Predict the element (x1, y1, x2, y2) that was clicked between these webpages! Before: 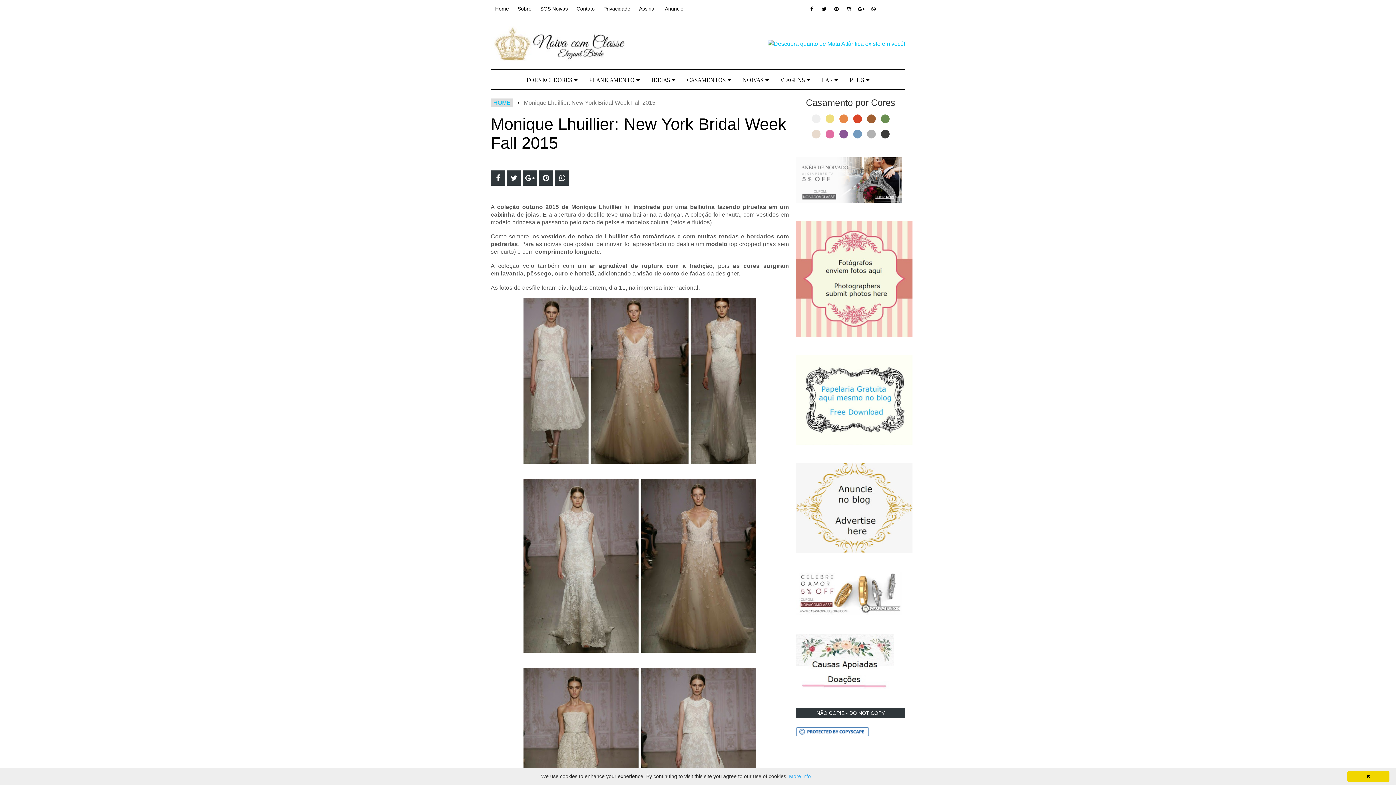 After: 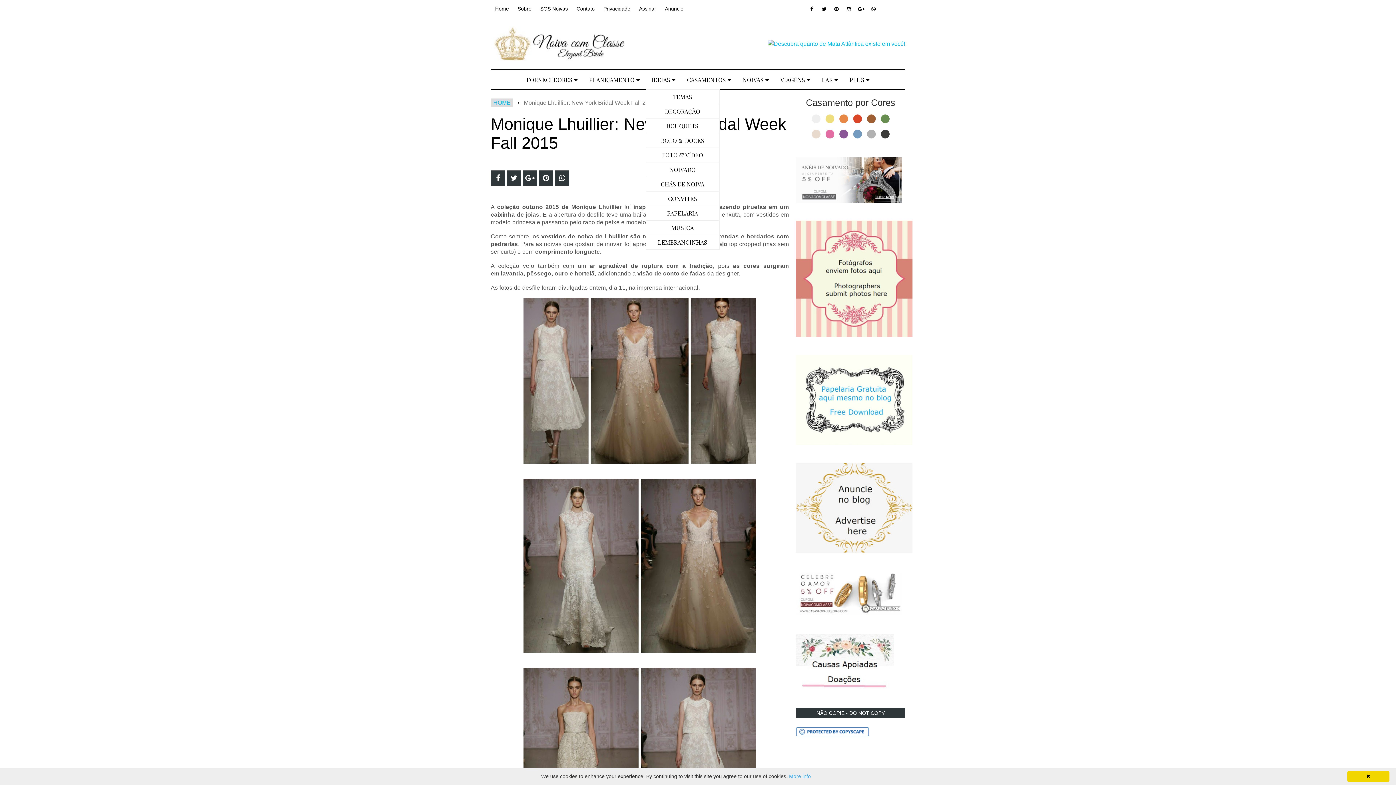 Action: label: IDEIAS bbox: (645, 70, 681, 89)